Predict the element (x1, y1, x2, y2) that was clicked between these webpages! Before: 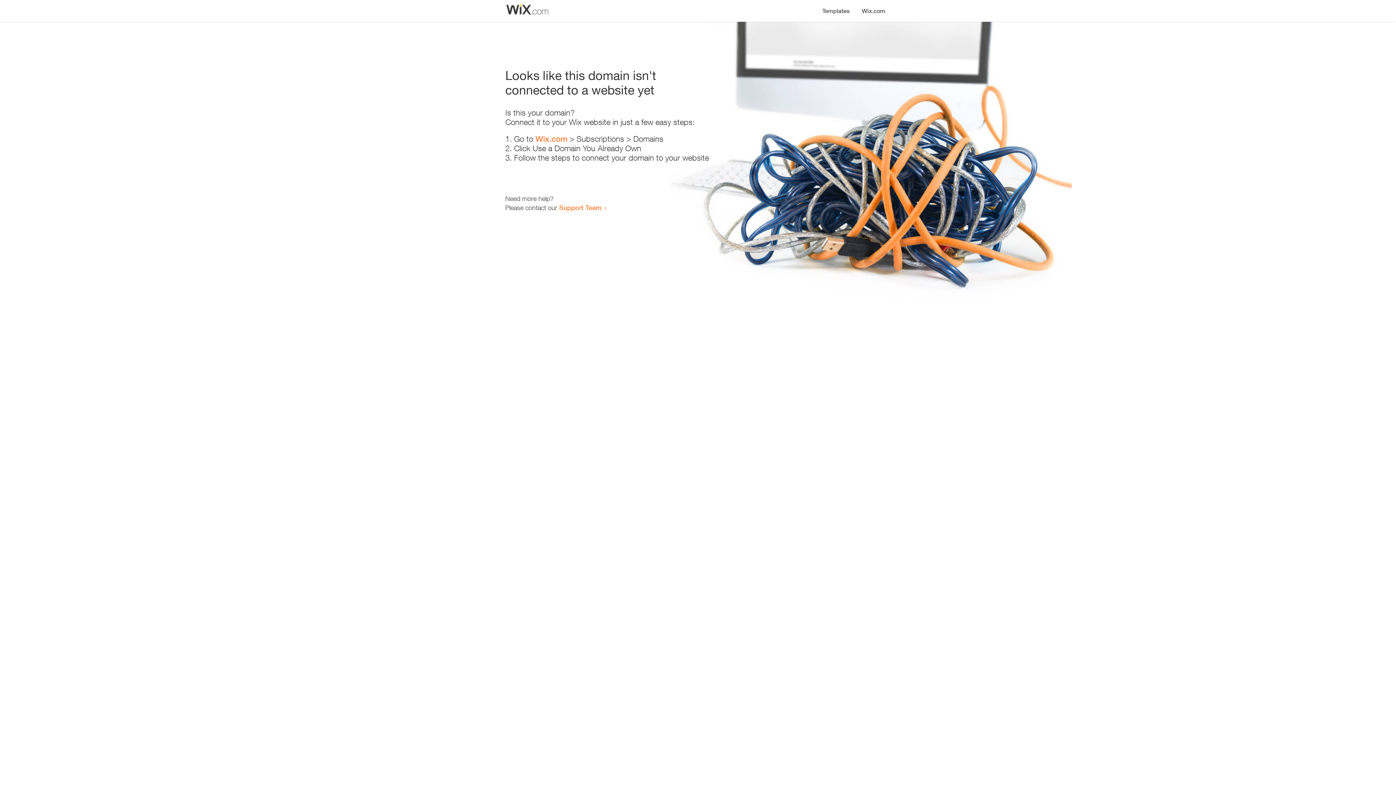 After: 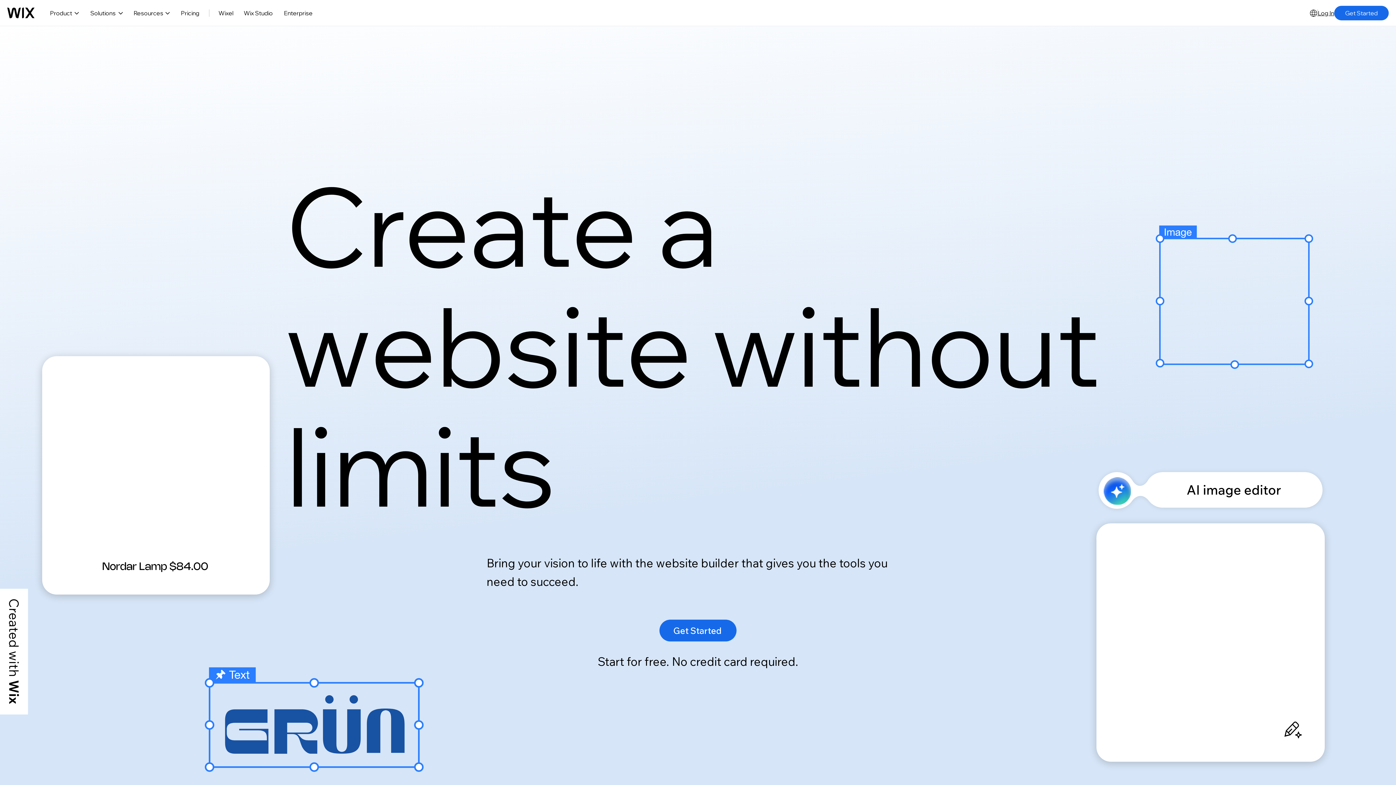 Action: label: Wix.com bbox: (856, 0, 890, 14)